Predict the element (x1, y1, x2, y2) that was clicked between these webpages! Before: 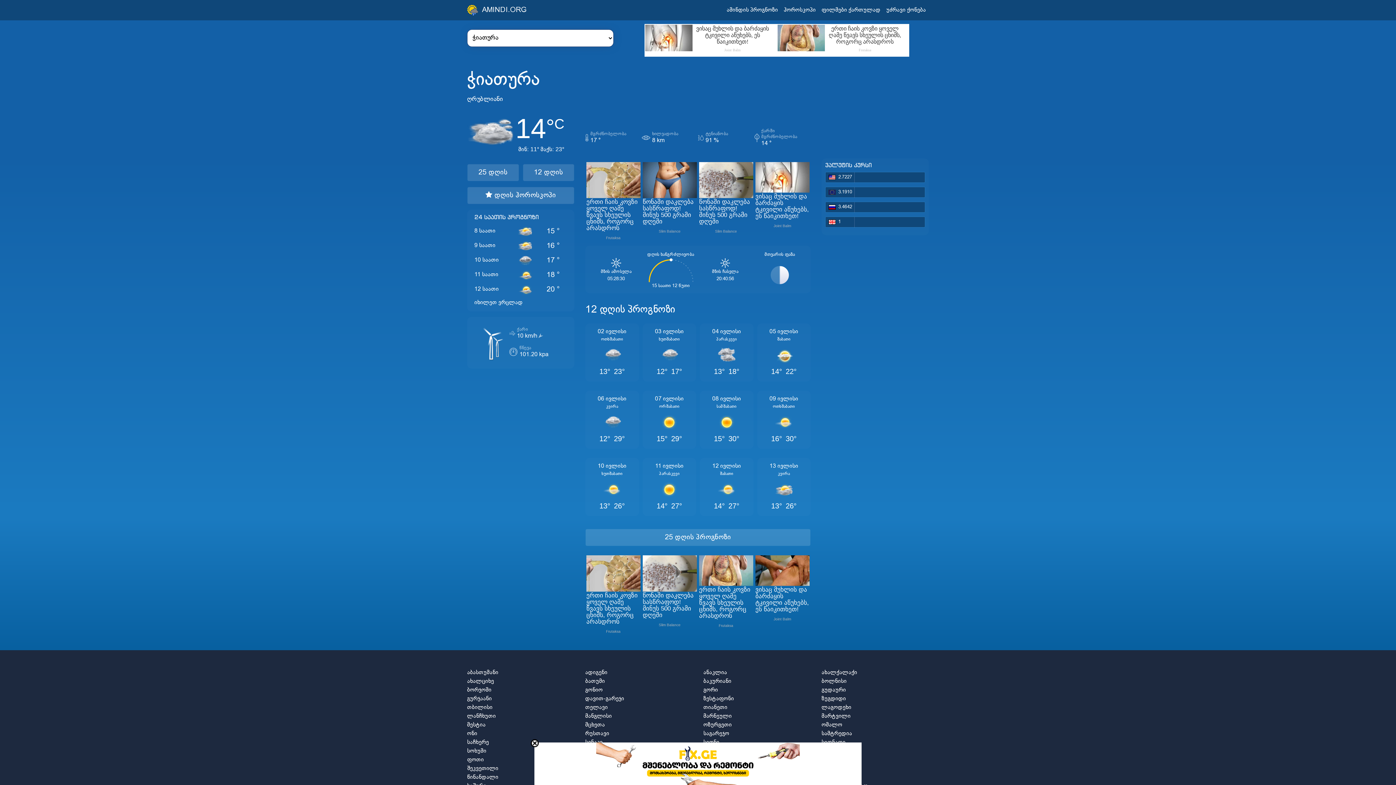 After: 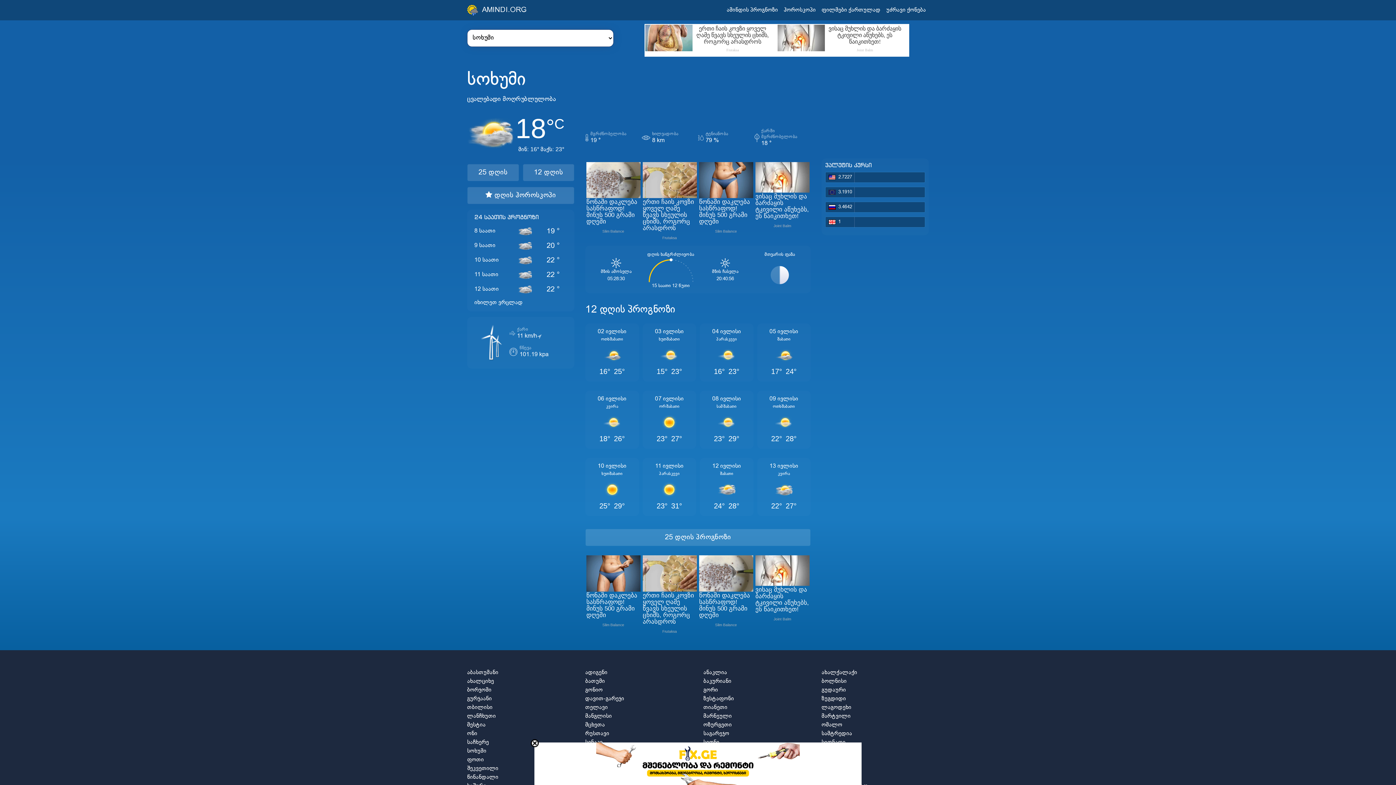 Action: bbox: (467, 748, 486, 754) label: სოხუმი